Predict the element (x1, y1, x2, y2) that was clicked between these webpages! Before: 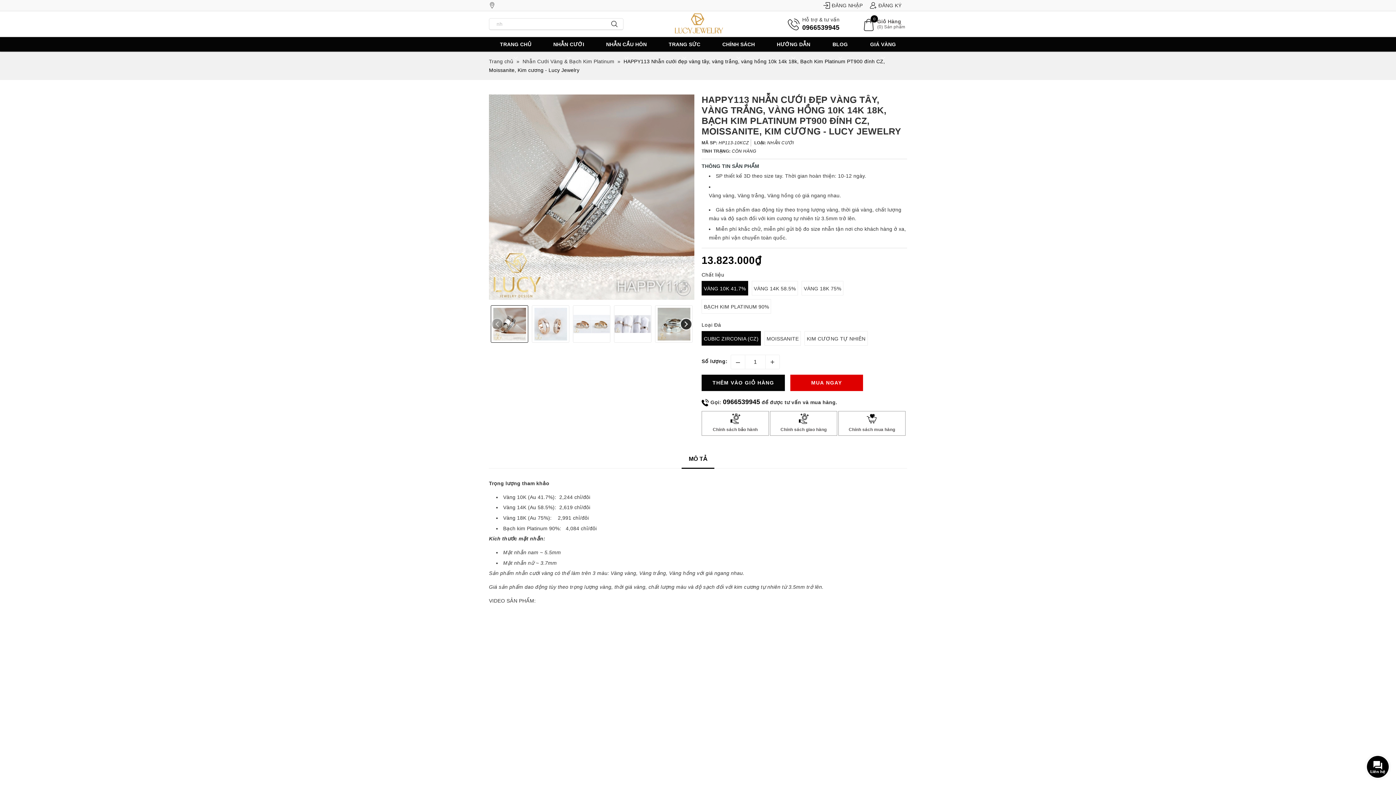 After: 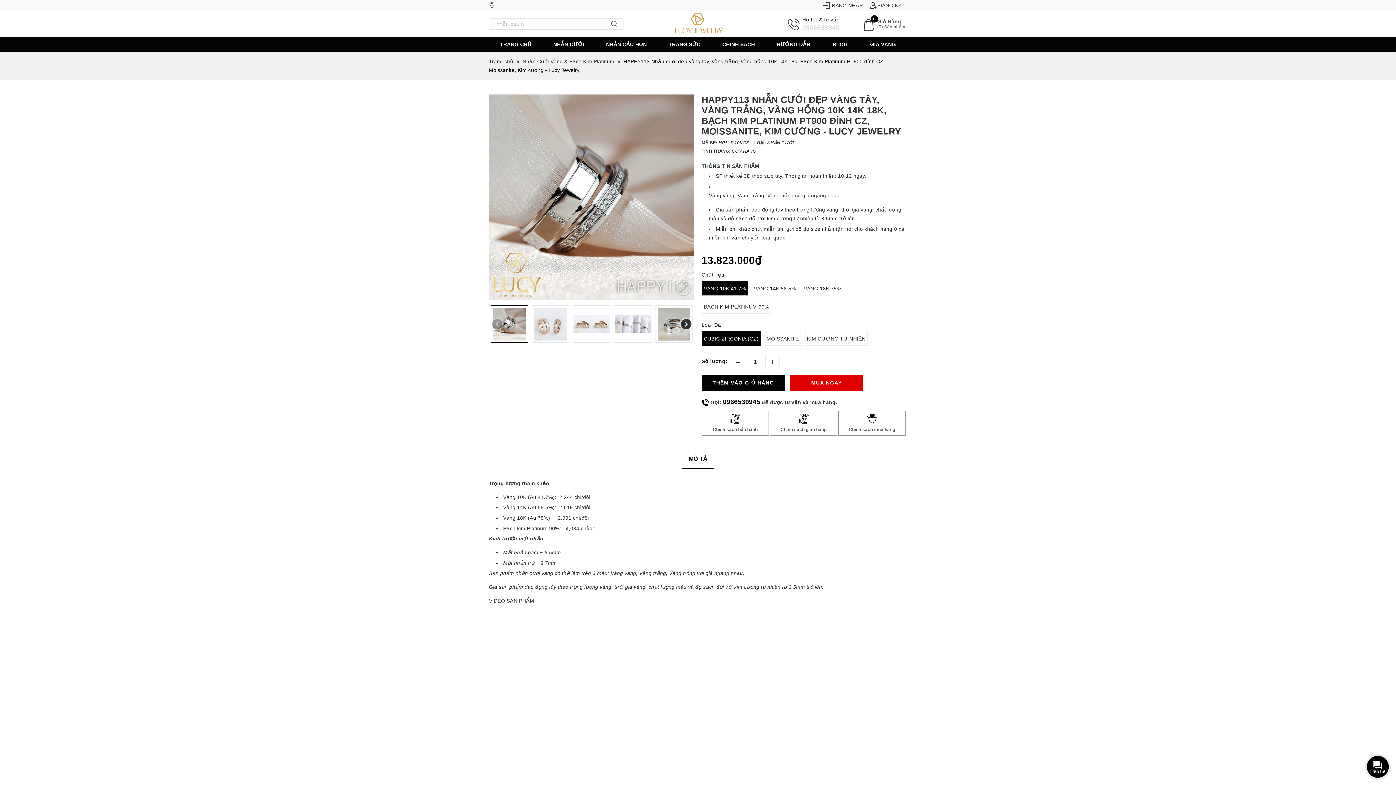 Action: bbox: (802, 24, 861, 31) label: 0966539945